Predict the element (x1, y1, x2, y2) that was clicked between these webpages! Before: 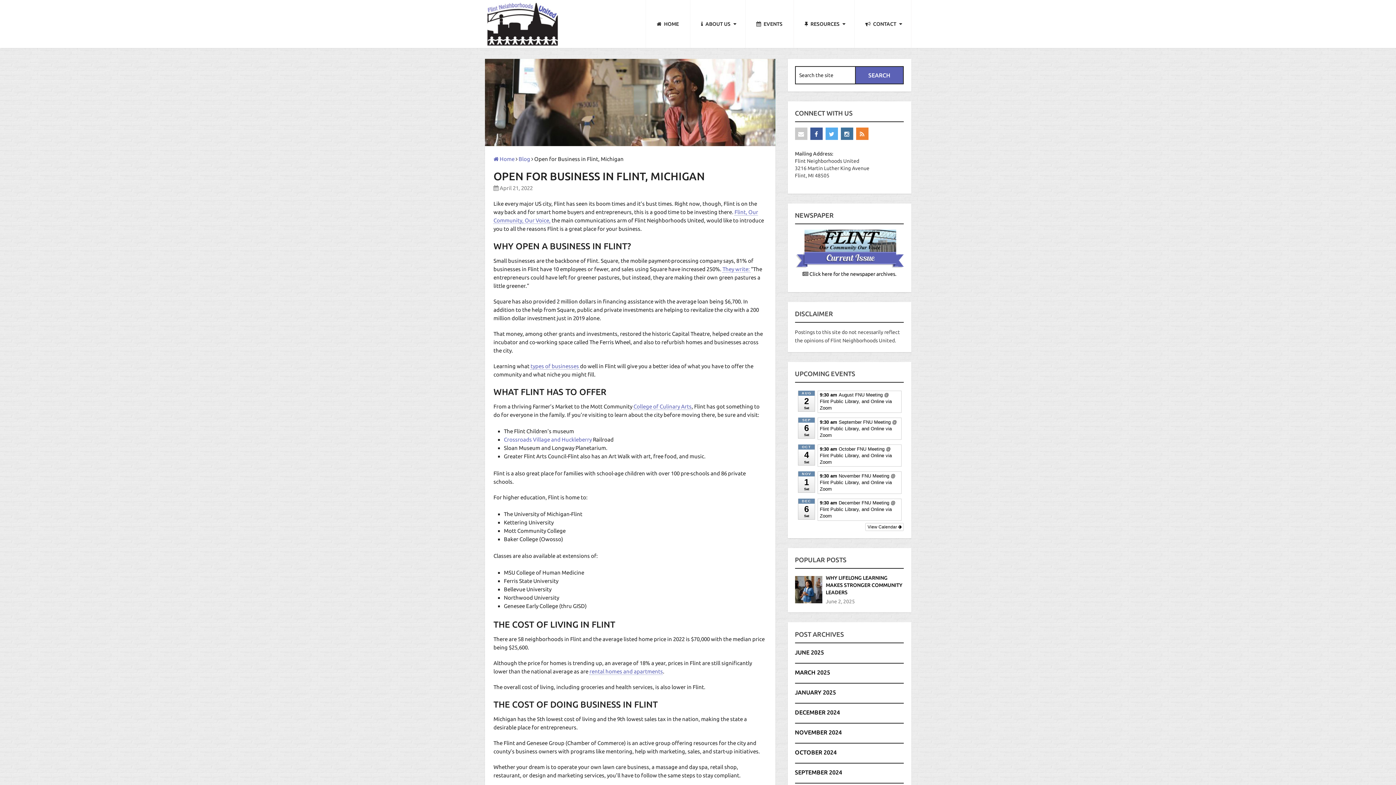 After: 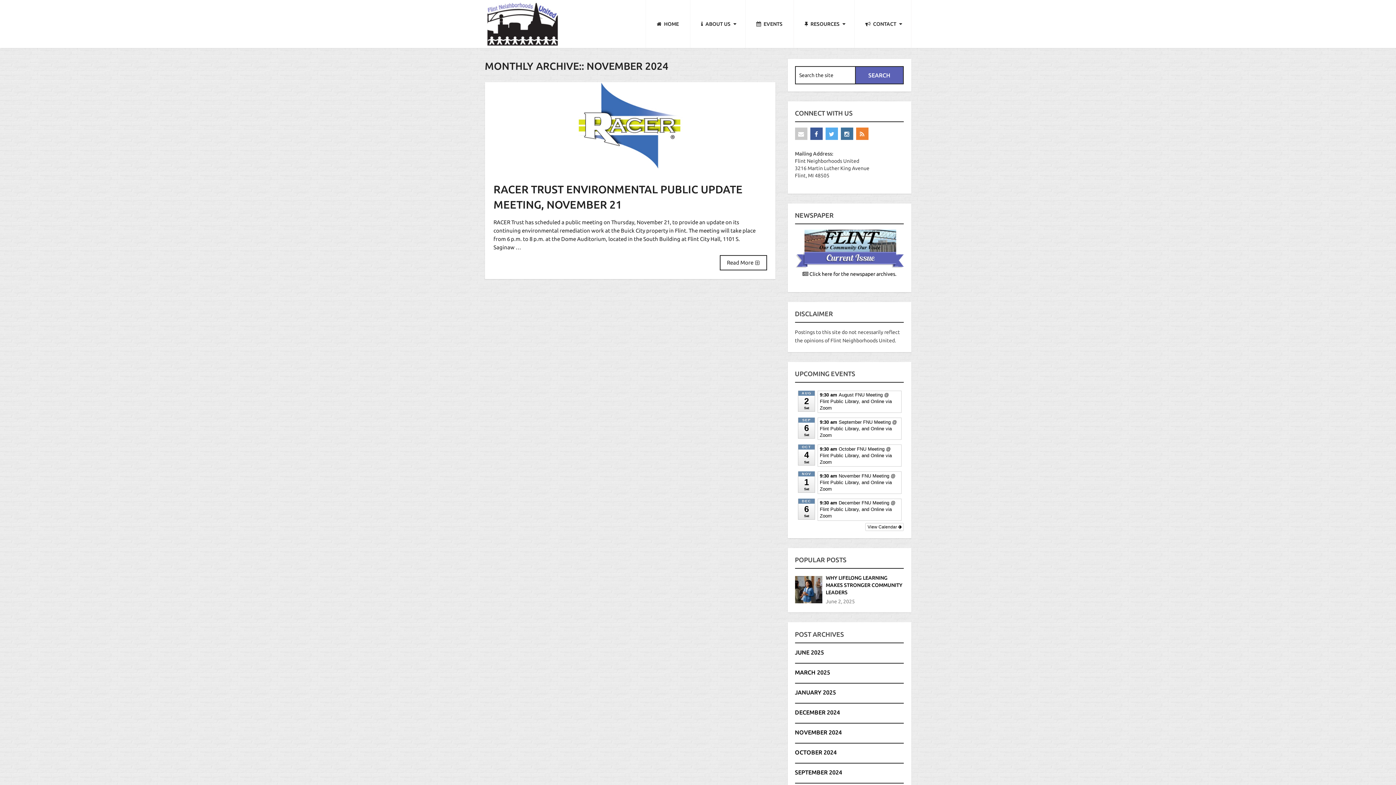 Action: bbox: (795, 729, 842, 735) label: NOVEMBER 2024